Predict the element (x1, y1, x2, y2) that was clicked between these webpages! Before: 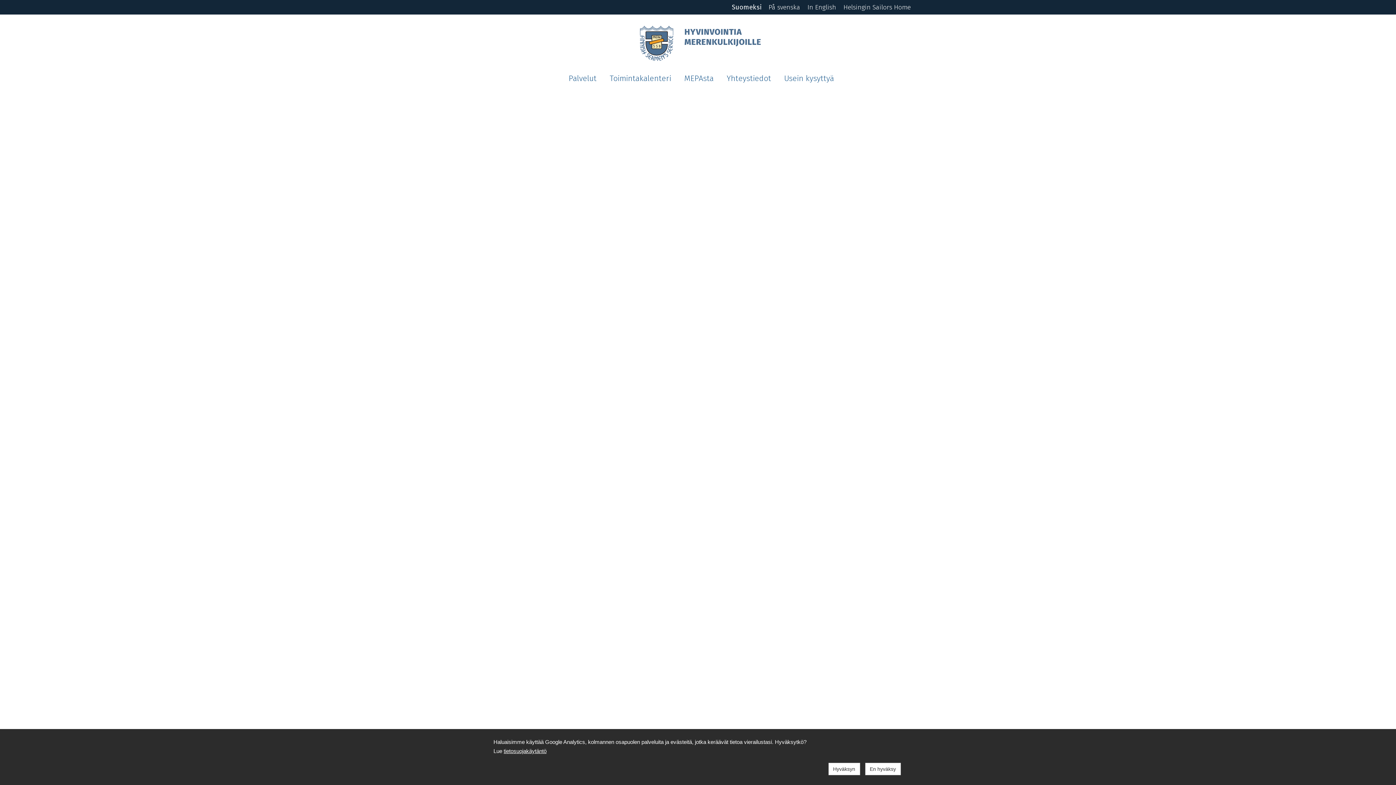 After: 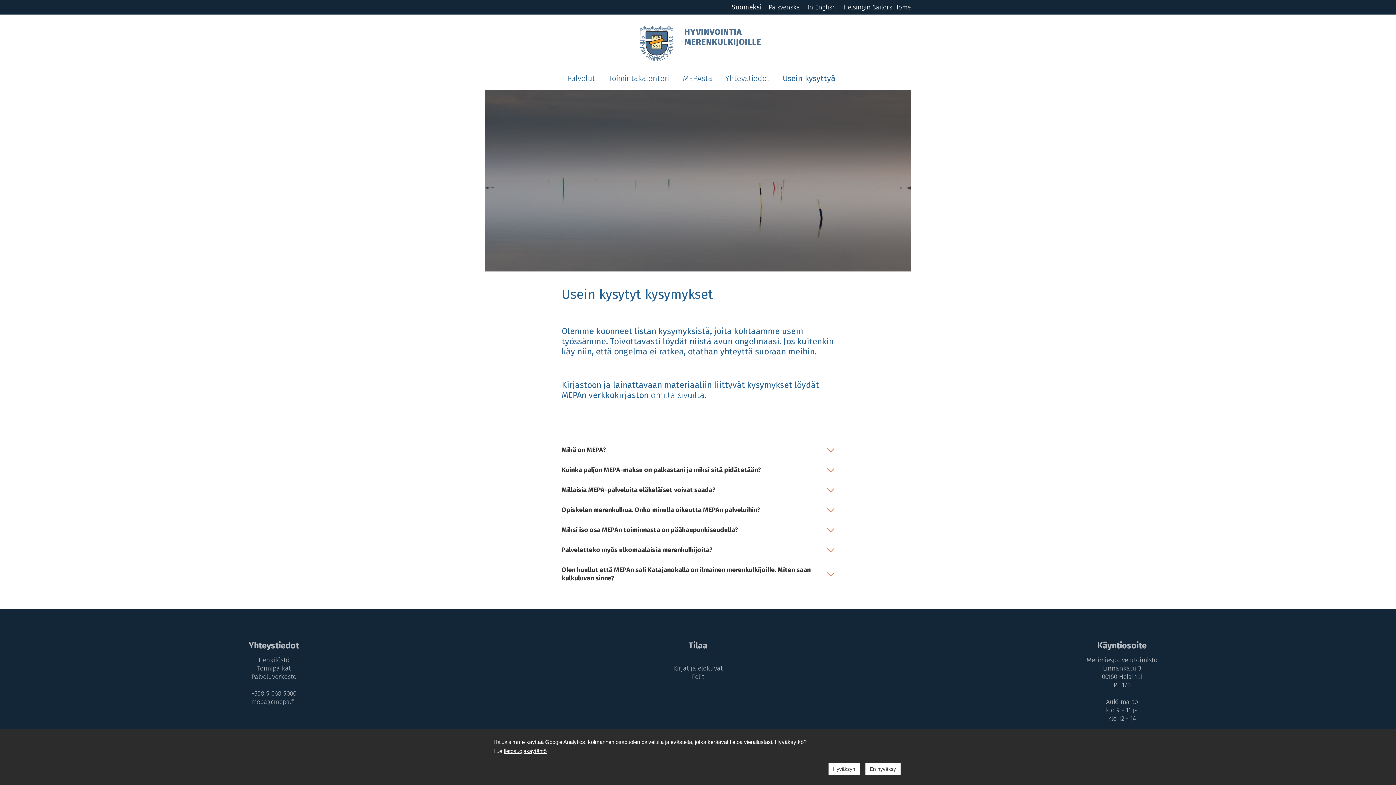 Action: label: Usein kysyttyä bbox: (777, 72, 840, 84)